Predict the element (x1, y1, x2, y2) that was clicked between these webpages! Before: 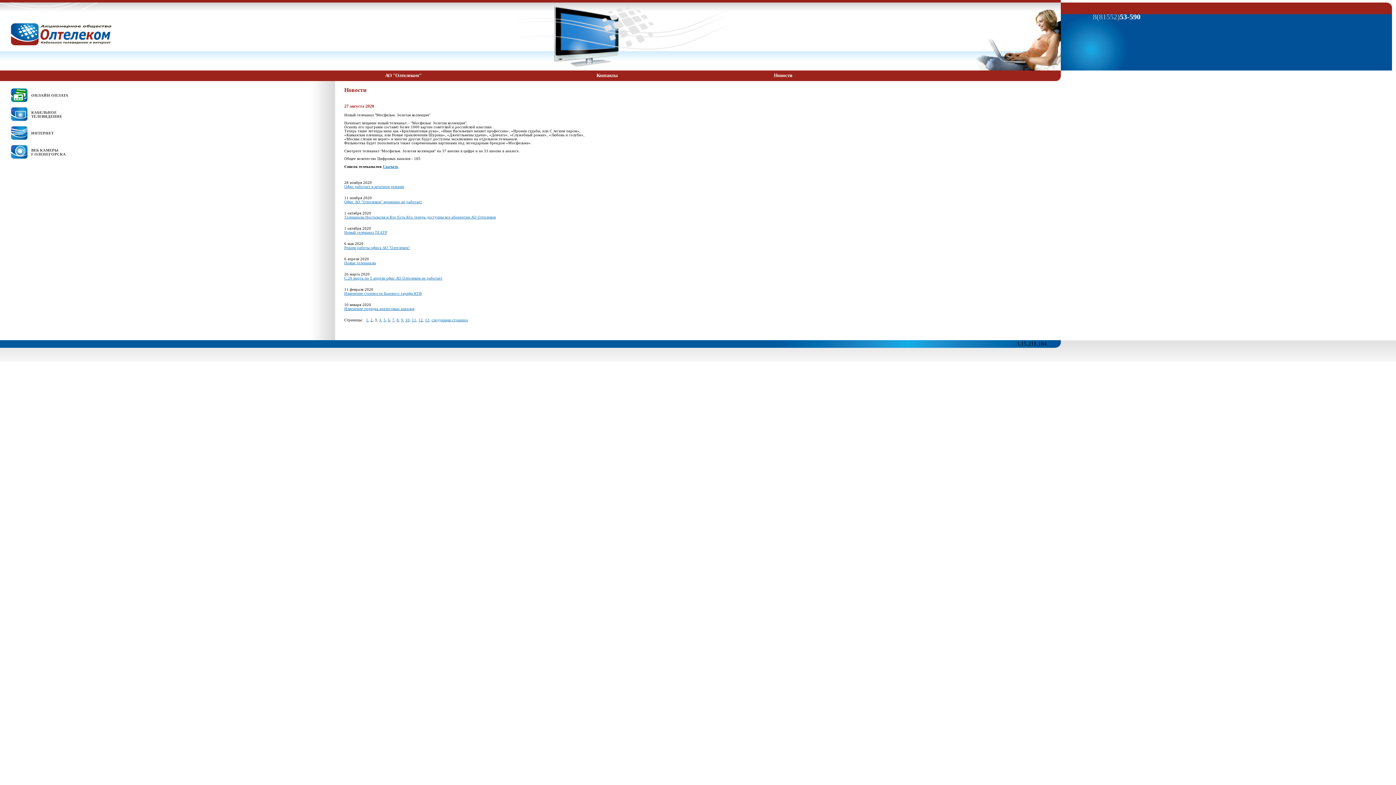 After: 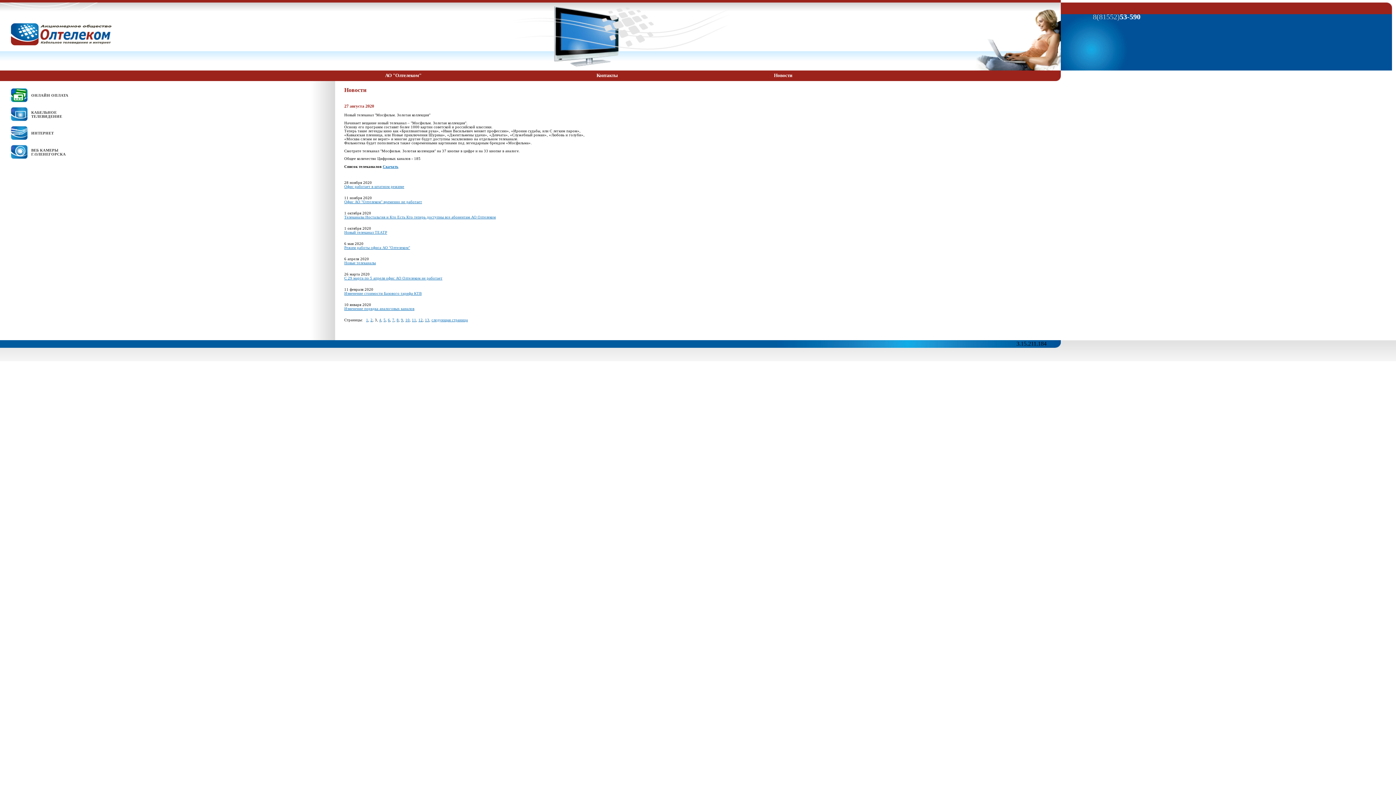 Action: bbox: (382, 164, 398, 168) label: Скачать